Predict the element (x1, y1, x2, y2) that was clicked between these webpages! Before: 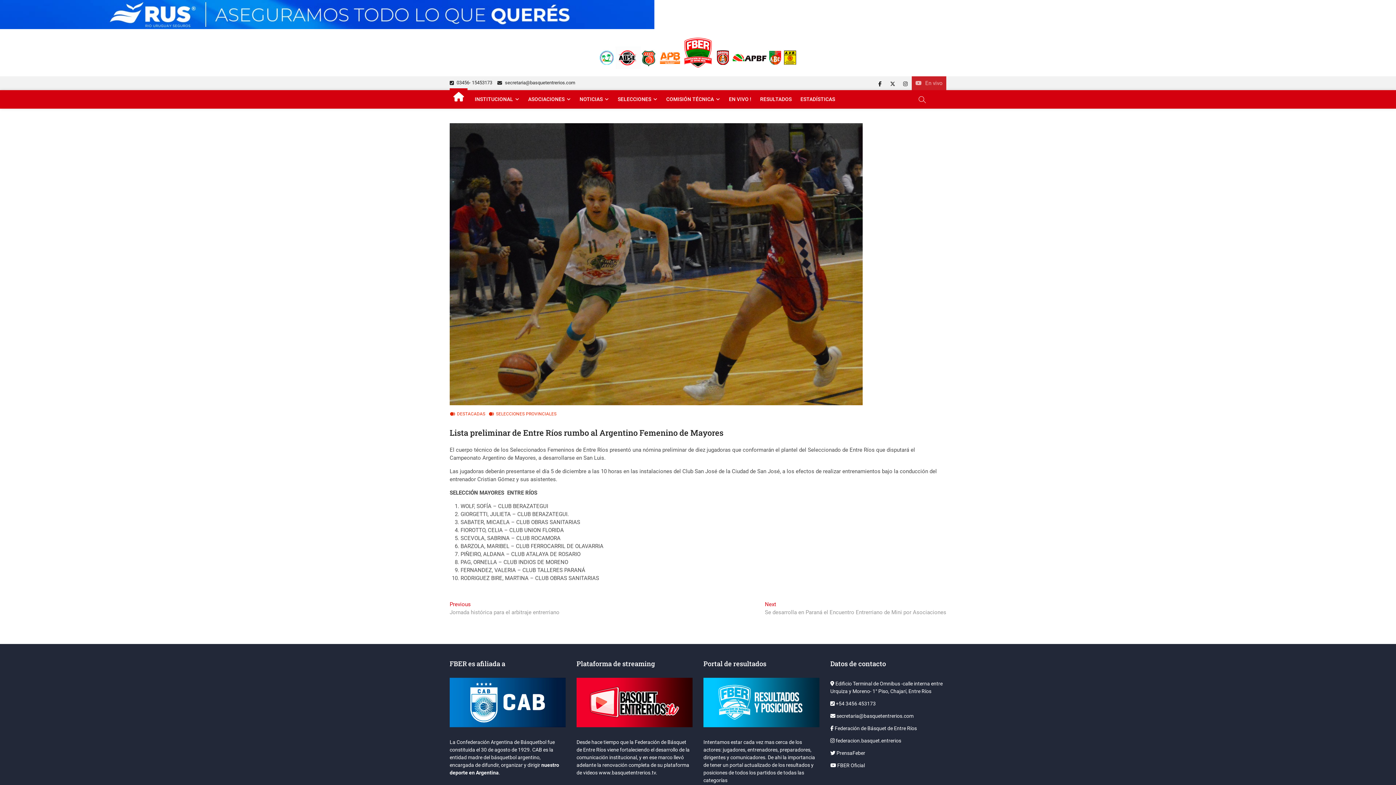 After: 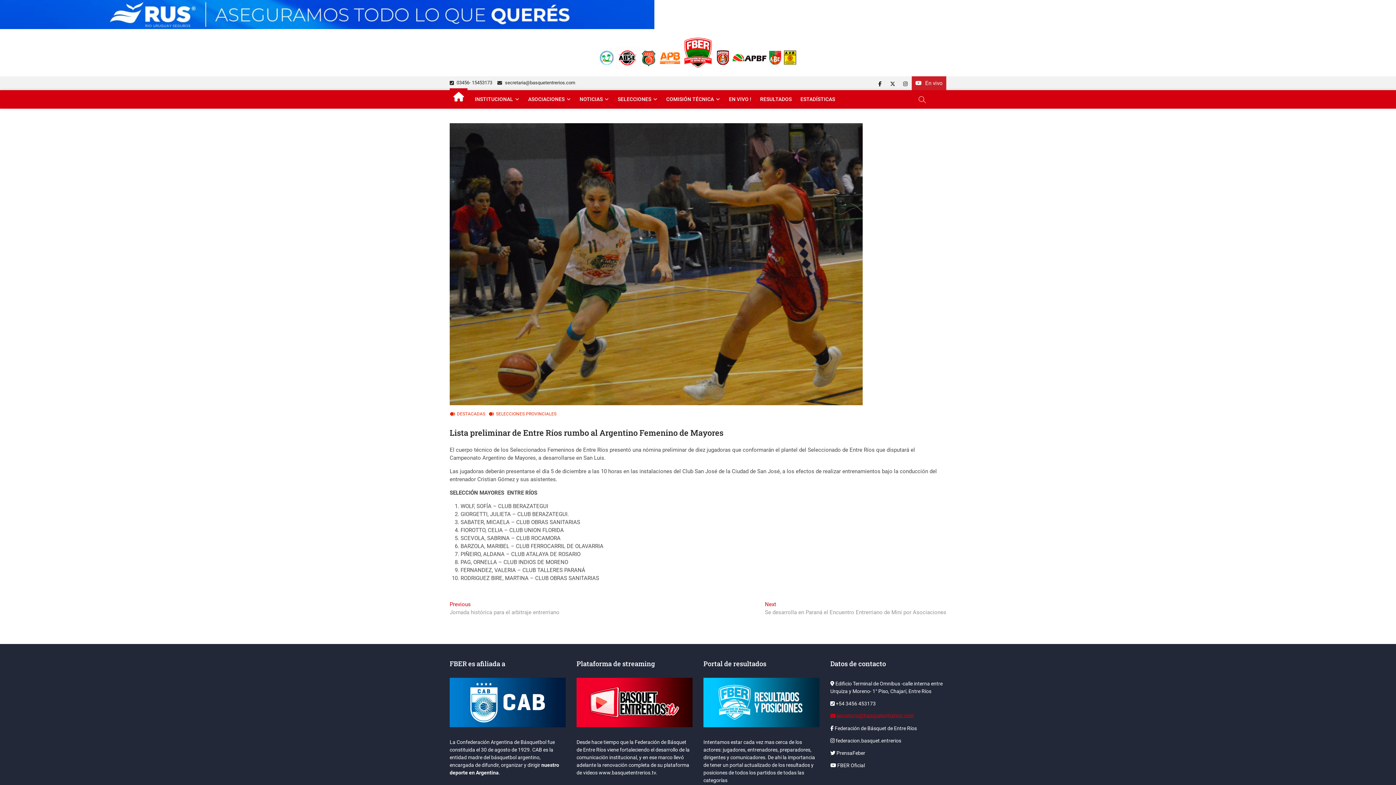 Action: bbox: (830, 713, 913, 719) label:  secretaria@basquetentrerios.com